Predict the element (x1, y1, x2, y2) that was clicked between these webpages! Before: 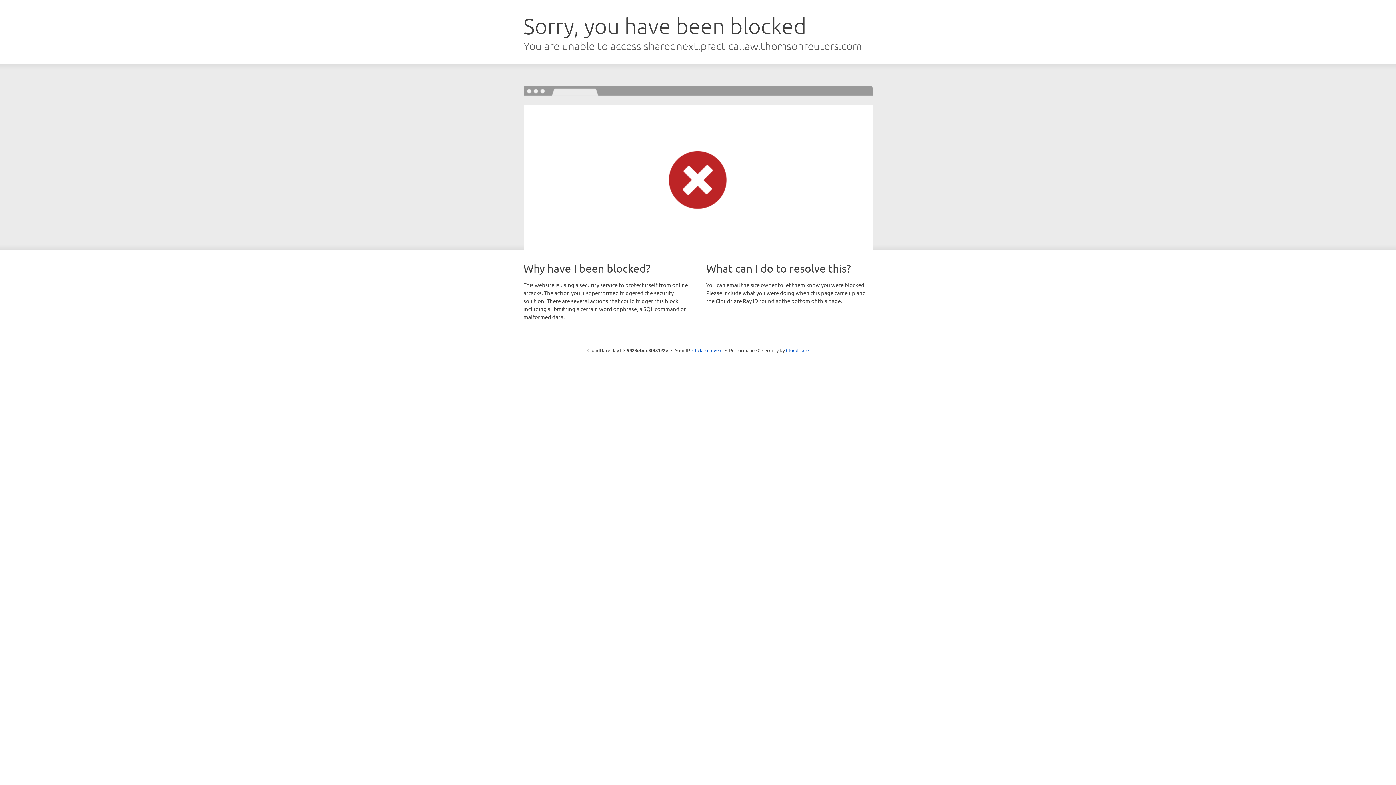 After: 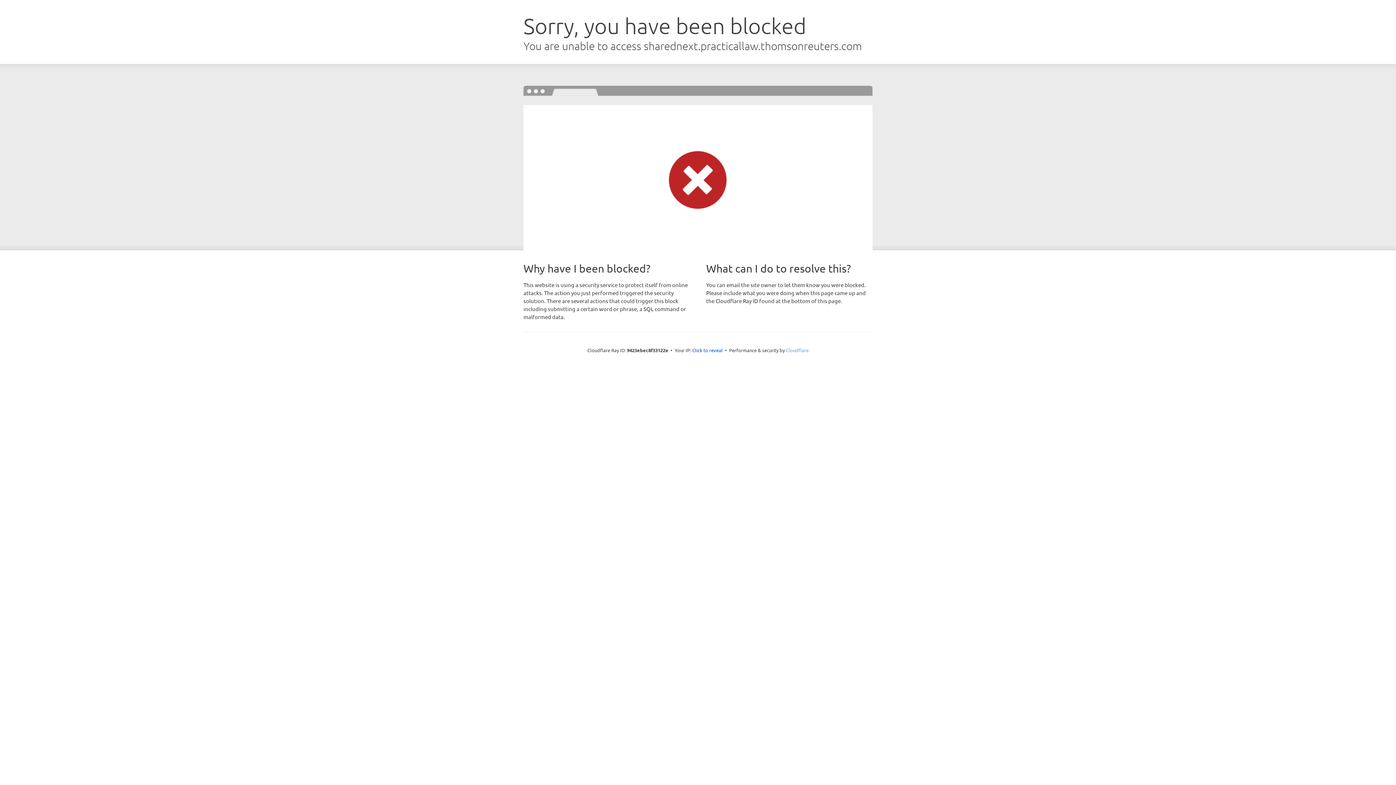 Action: label: Cloudflare bbox: (786, 347, 808, 353)